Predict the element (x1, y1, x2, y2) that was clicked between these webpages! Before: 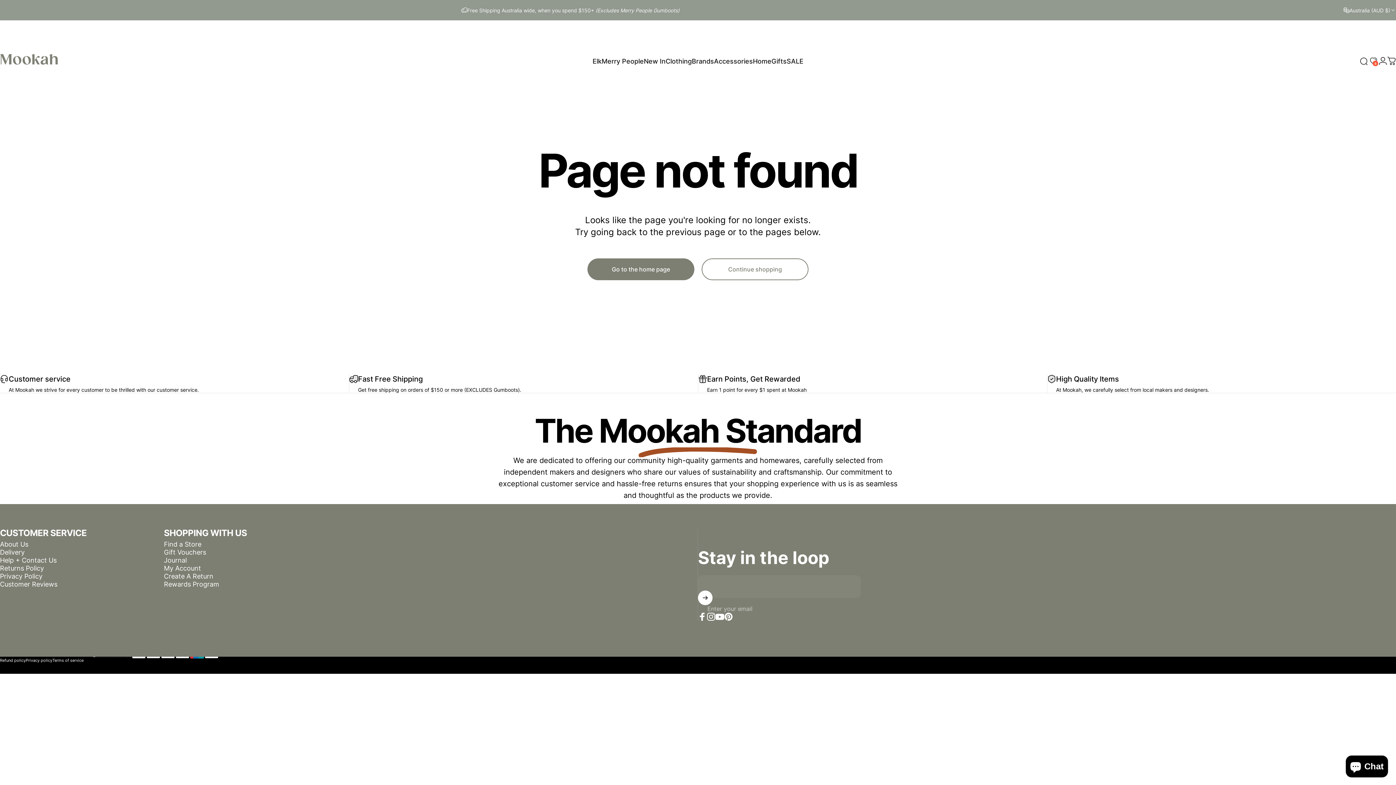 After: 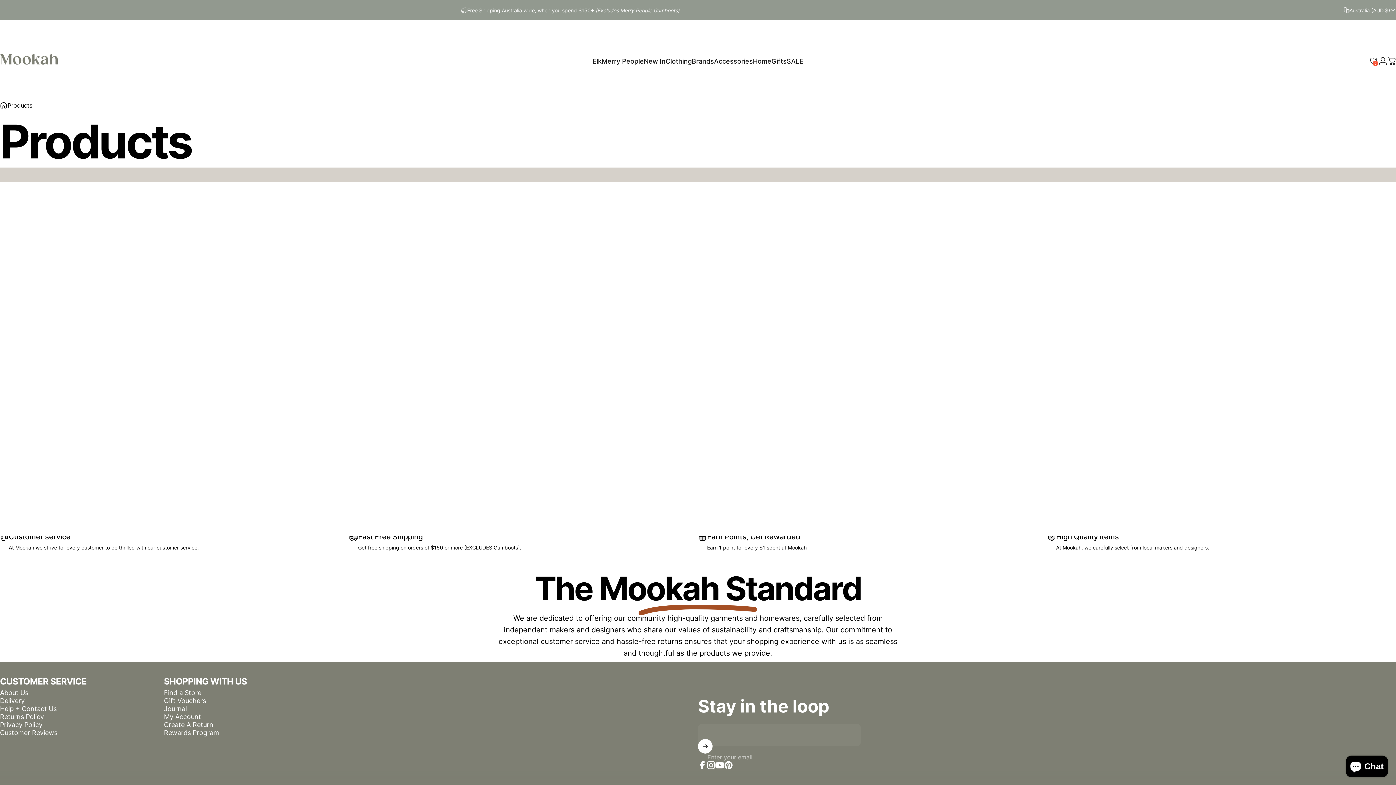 Action: bbox: (701, 258, 808, 280) label: Continue shopping